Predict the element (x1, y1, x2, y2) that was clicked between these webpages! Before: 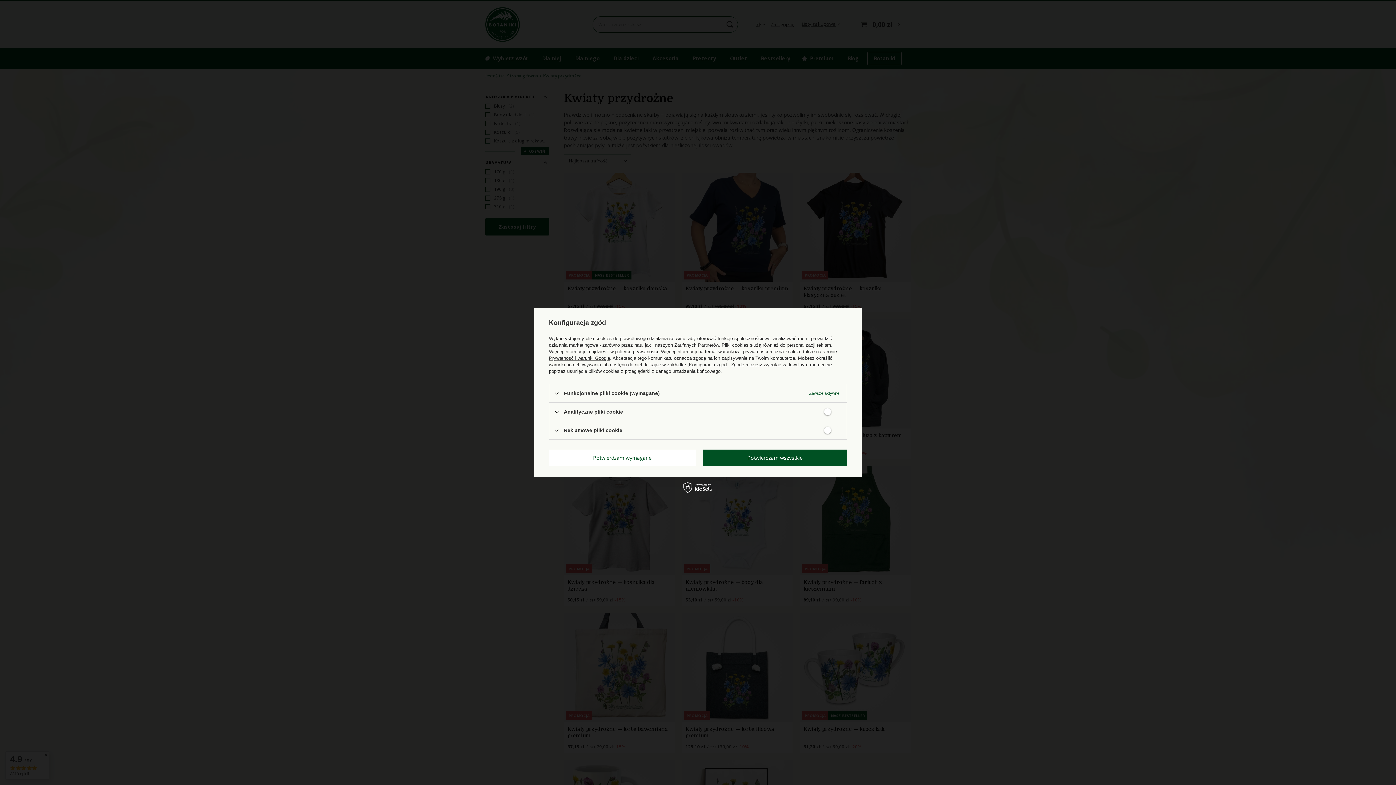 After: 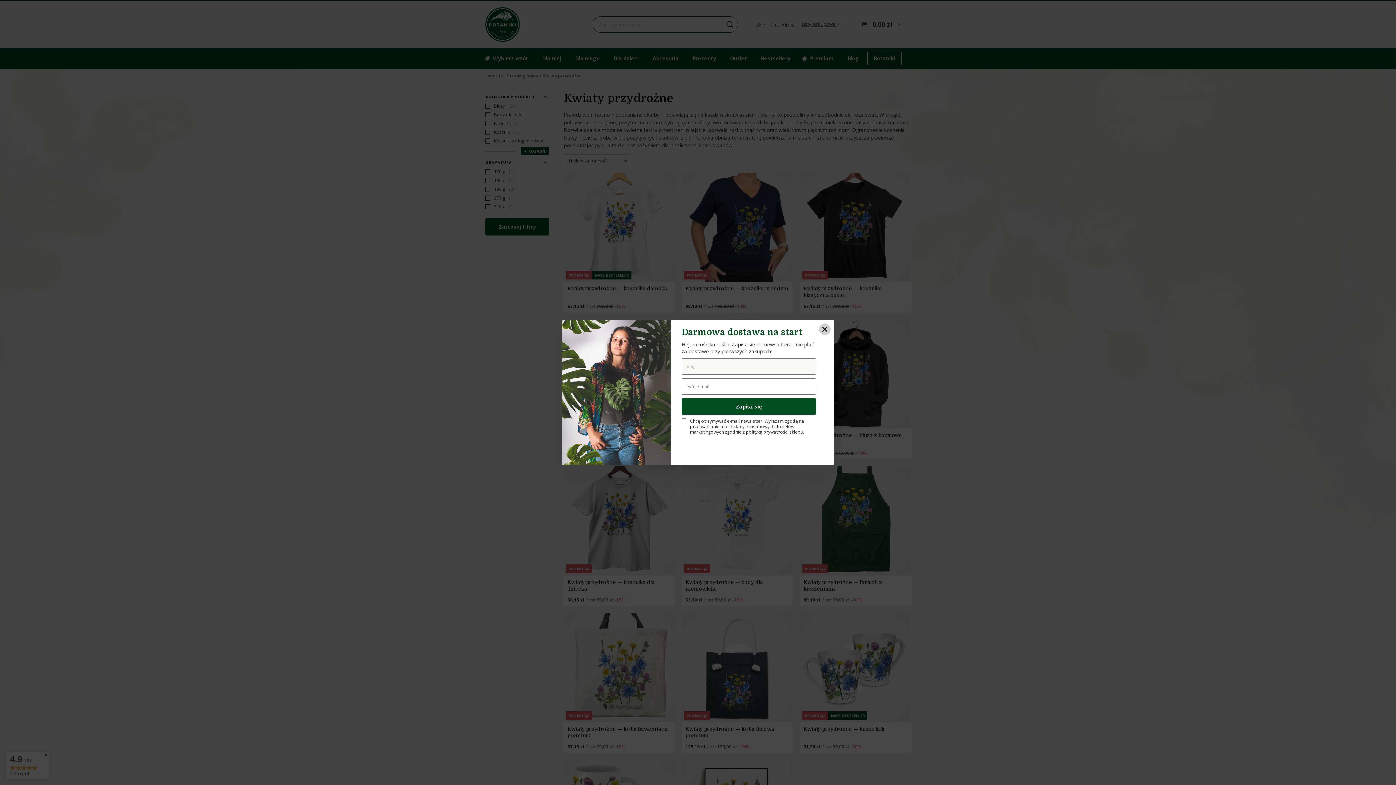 Action: bbox: (549, 449, 695, 466) label: Potwierdzam wymagane